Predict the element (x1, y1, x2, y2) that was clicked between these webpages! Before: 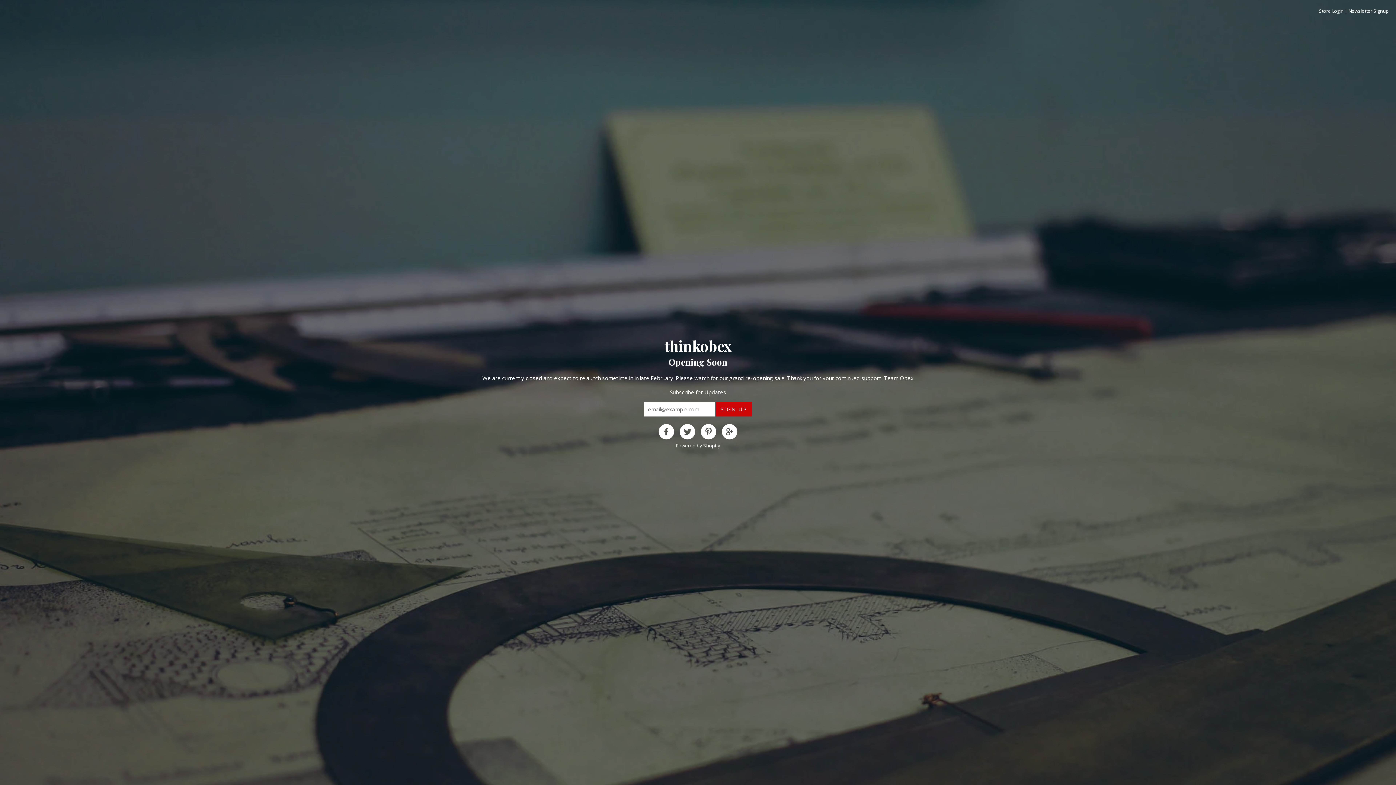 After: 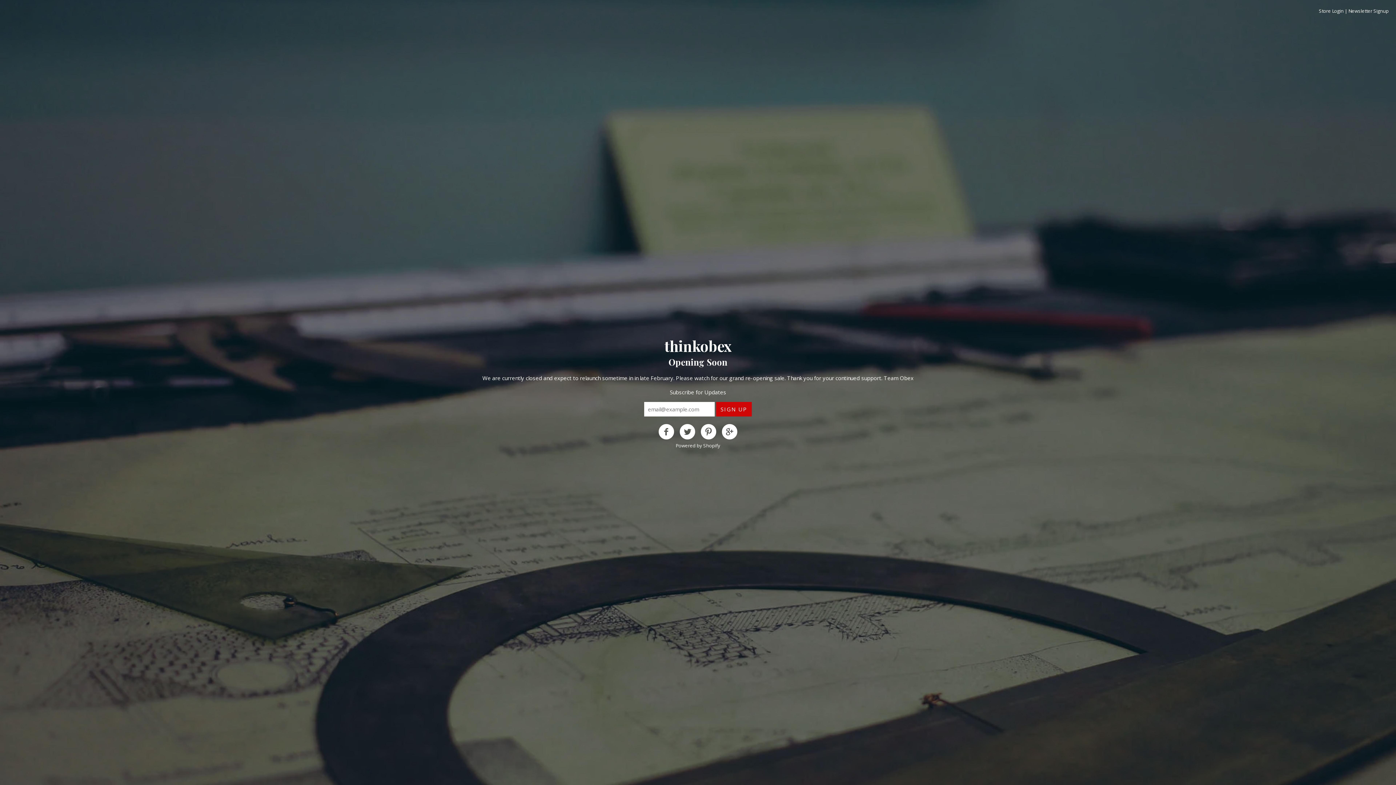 Action: bbox: (721, 424, 737, 440)